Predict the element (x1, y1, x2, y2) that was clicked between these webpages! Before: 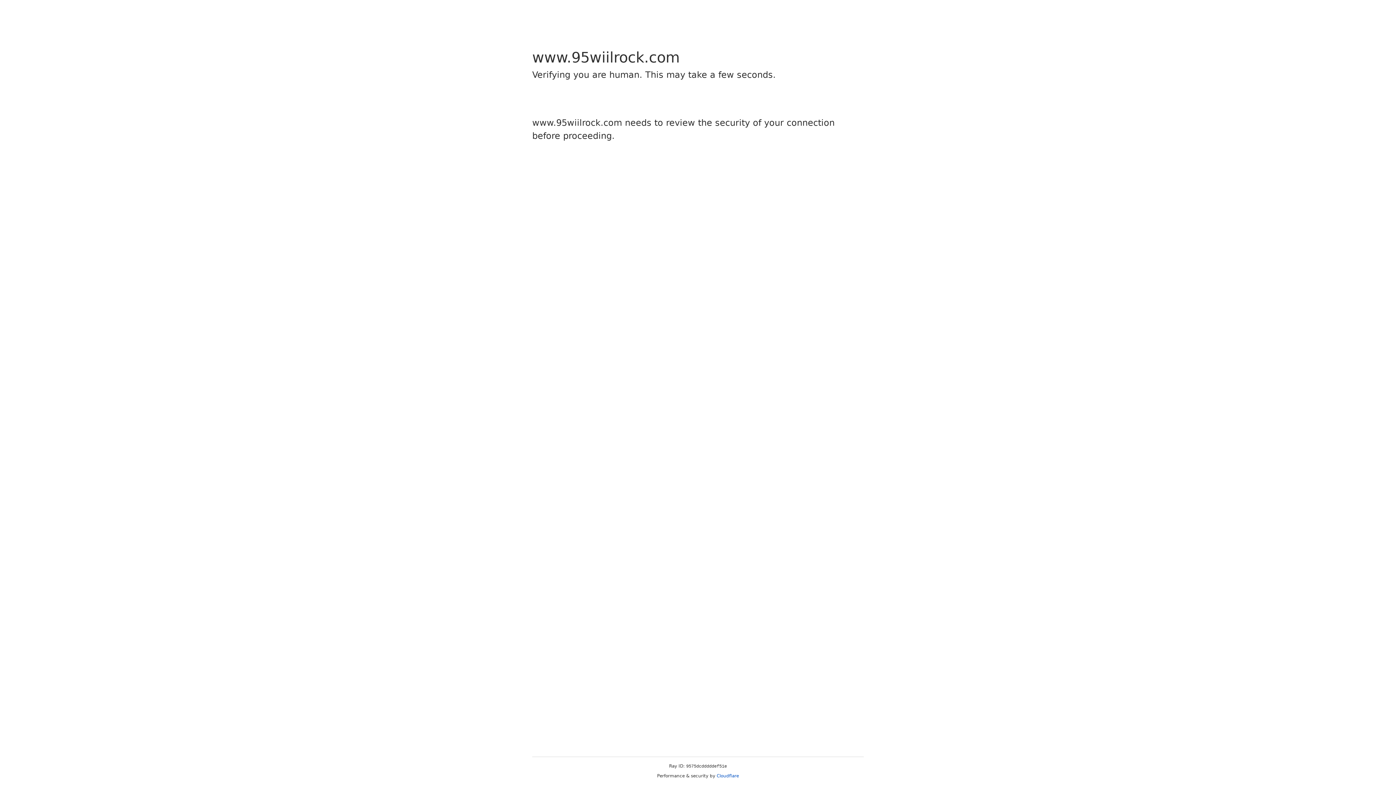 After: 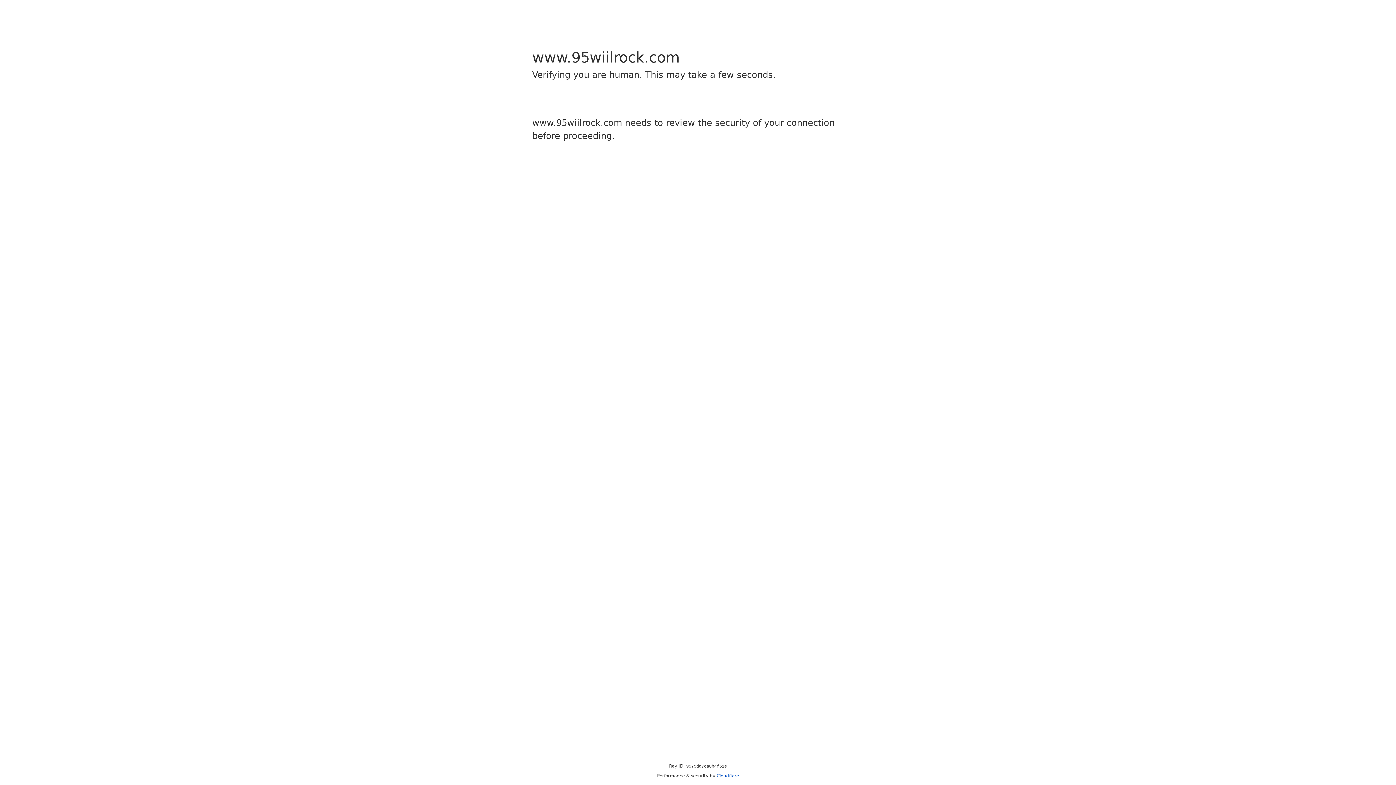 Action: label: Cloudflare bbox: (716, 773, 739, 778)